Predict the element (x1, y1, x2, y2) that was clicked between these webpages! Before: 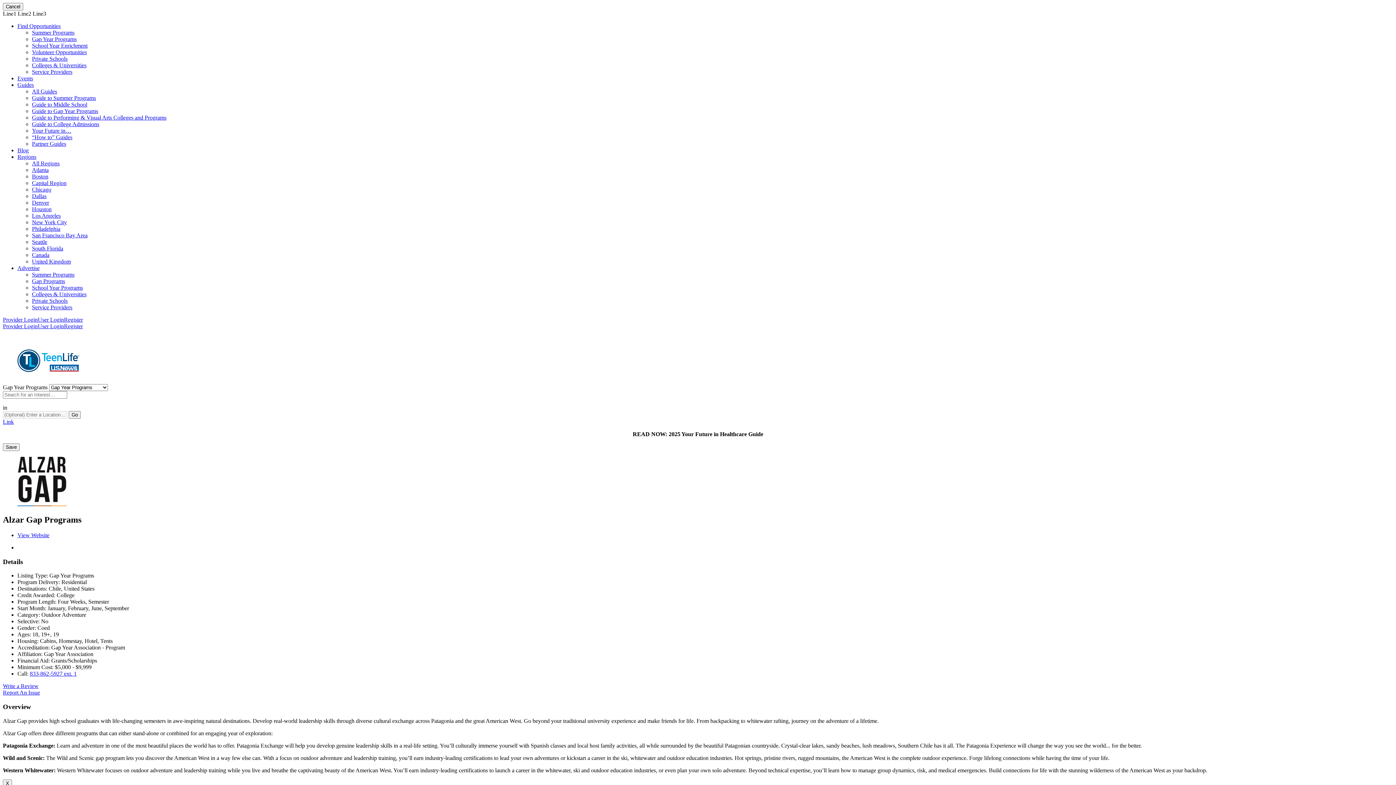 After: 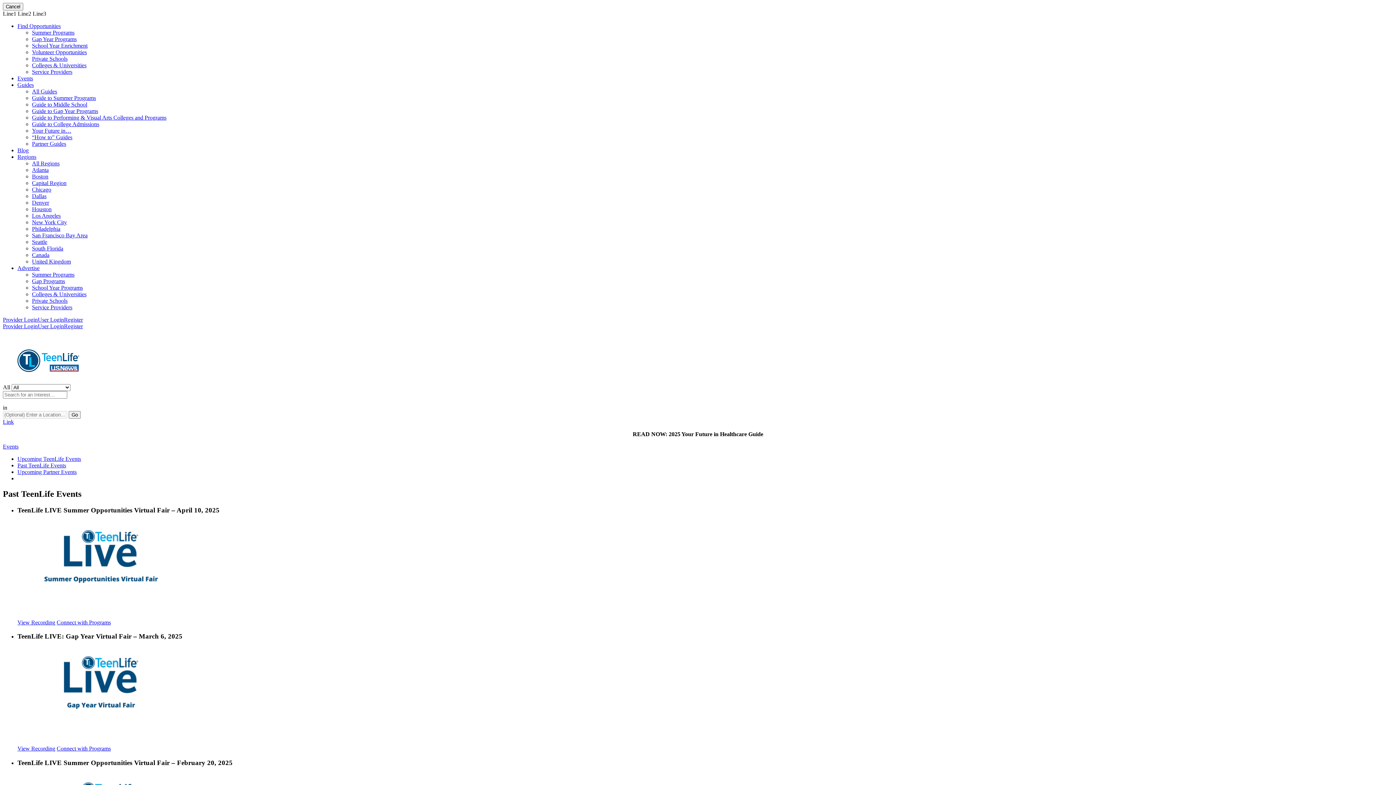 Action: label: Events bbox: (17, 75, 33, 81)